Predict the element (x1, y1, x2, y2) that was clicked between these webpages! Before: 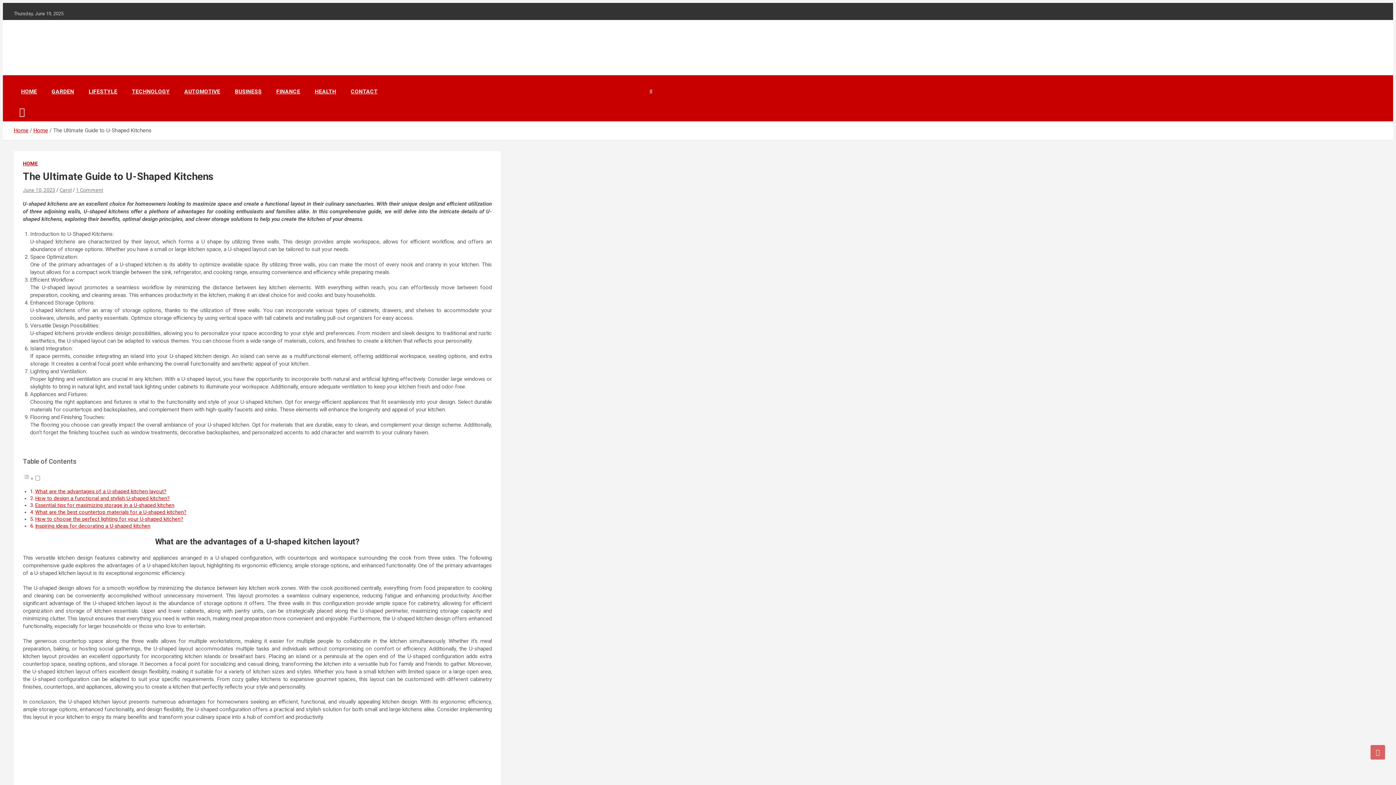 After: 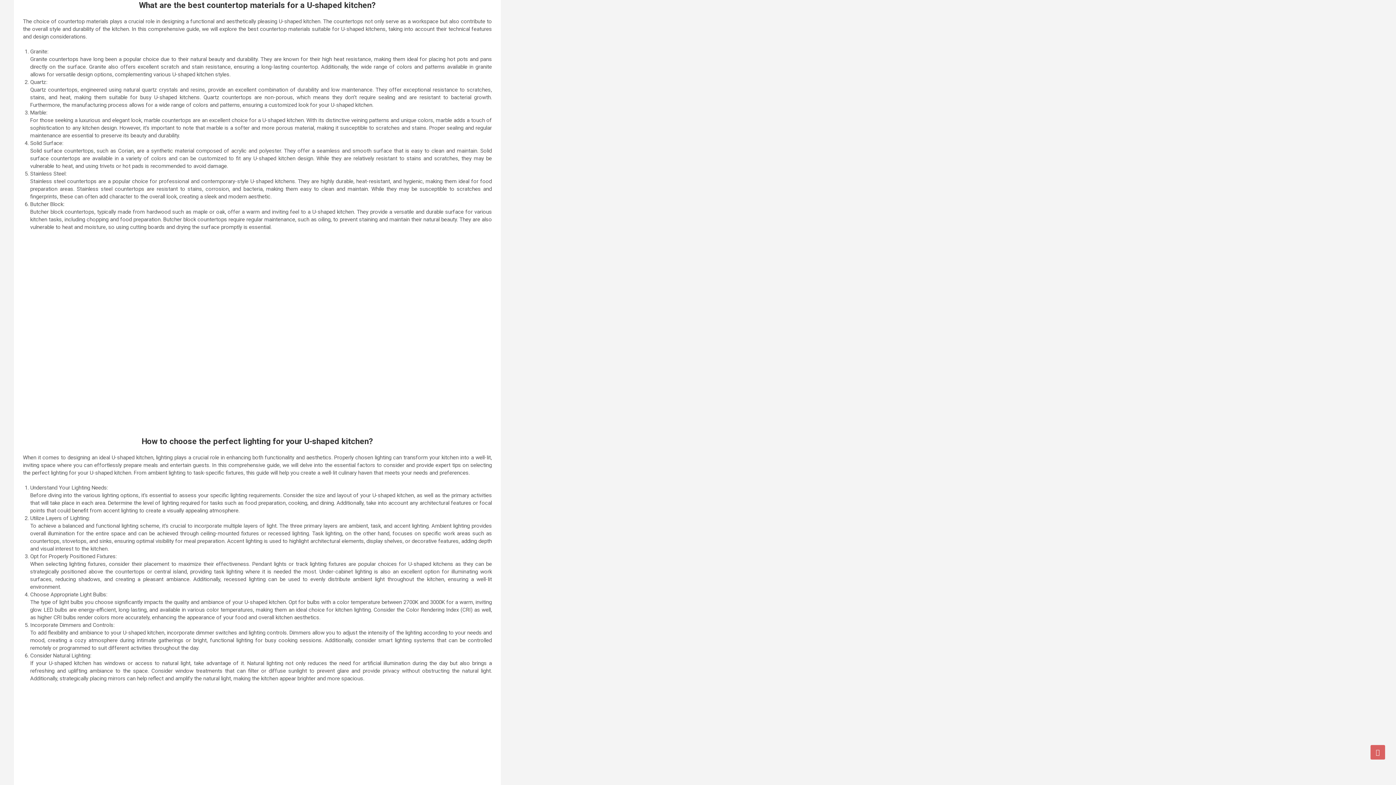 Action: bbox: (35, 509, 186, 515) label: What are the best countertop materials for a U-shaped kitchen?